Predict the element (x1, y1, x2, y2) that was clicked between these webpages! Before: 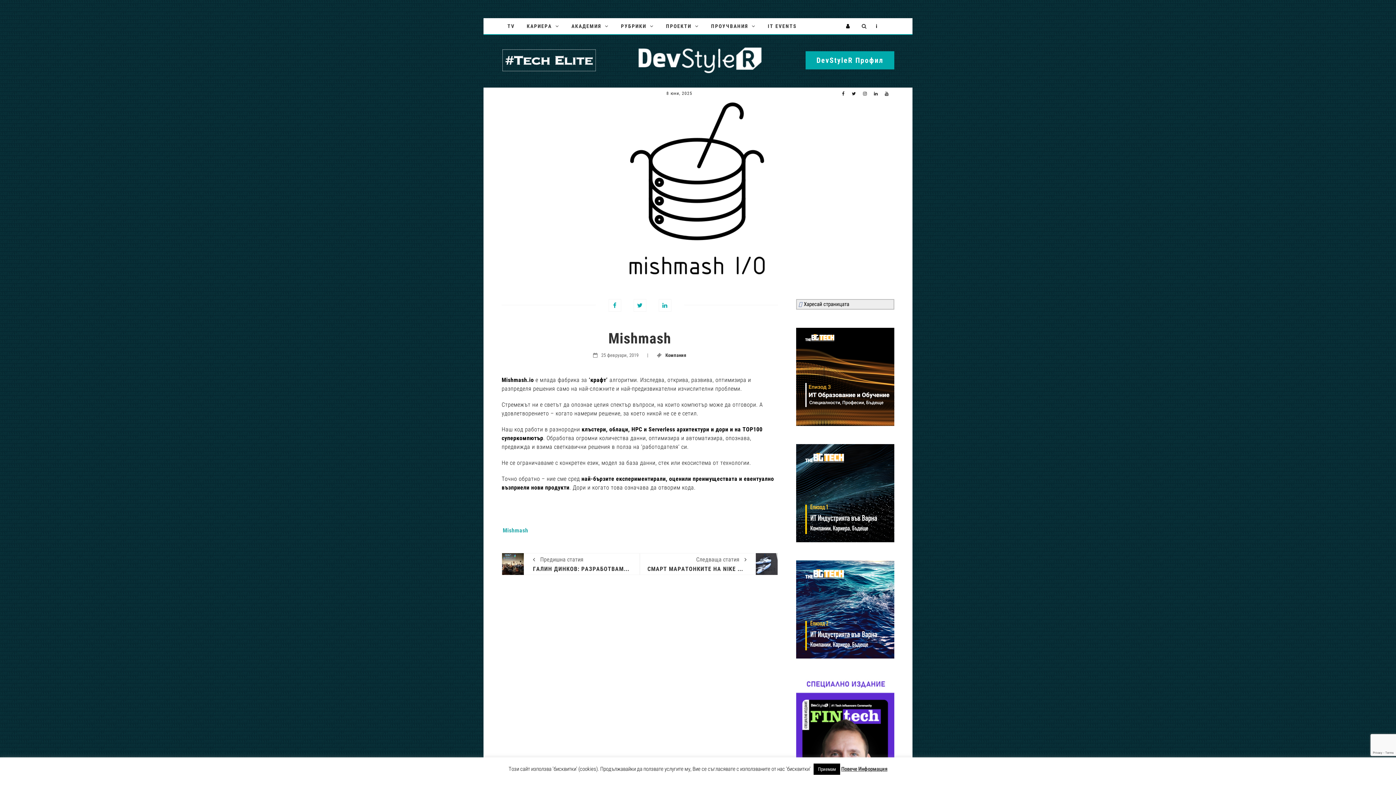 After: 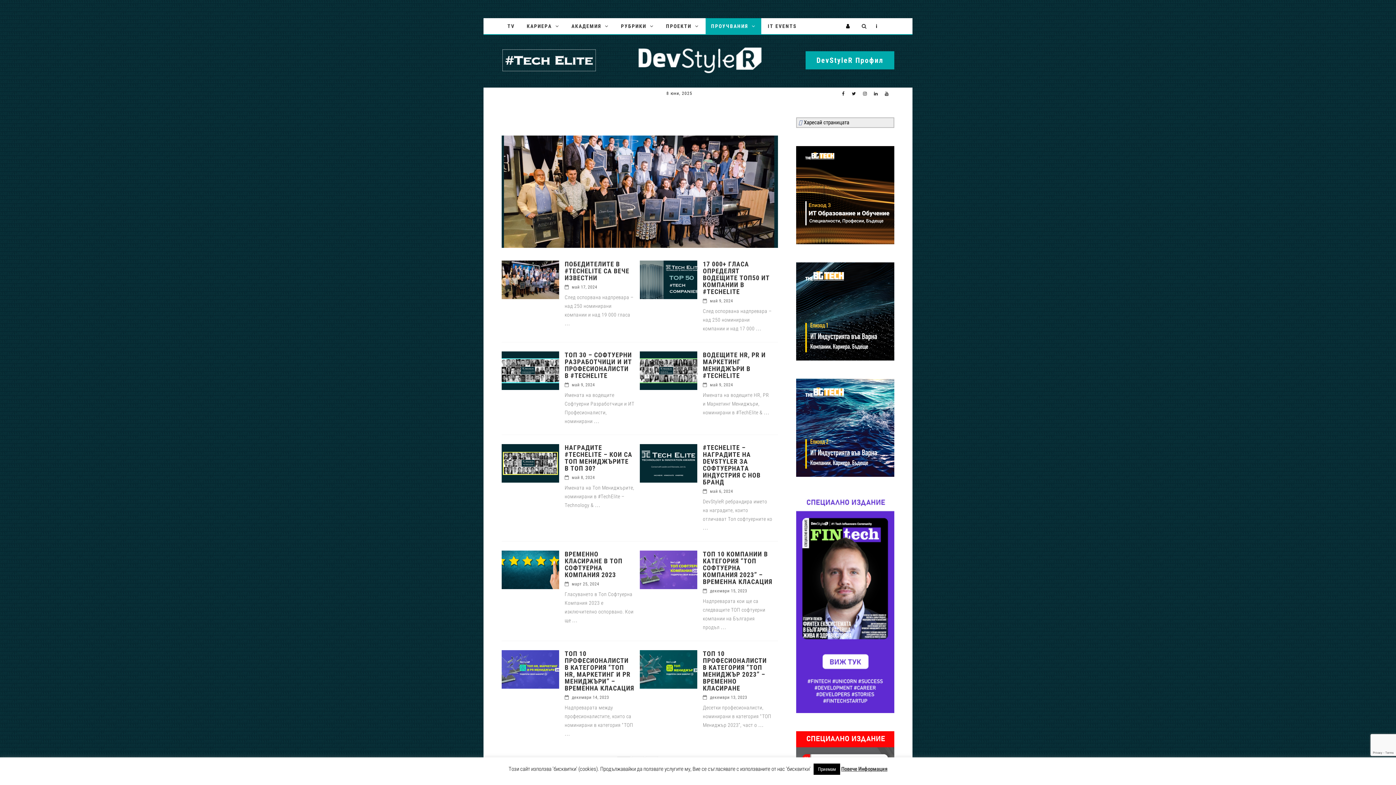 Action: bbox: (491, 44, 606, 78)